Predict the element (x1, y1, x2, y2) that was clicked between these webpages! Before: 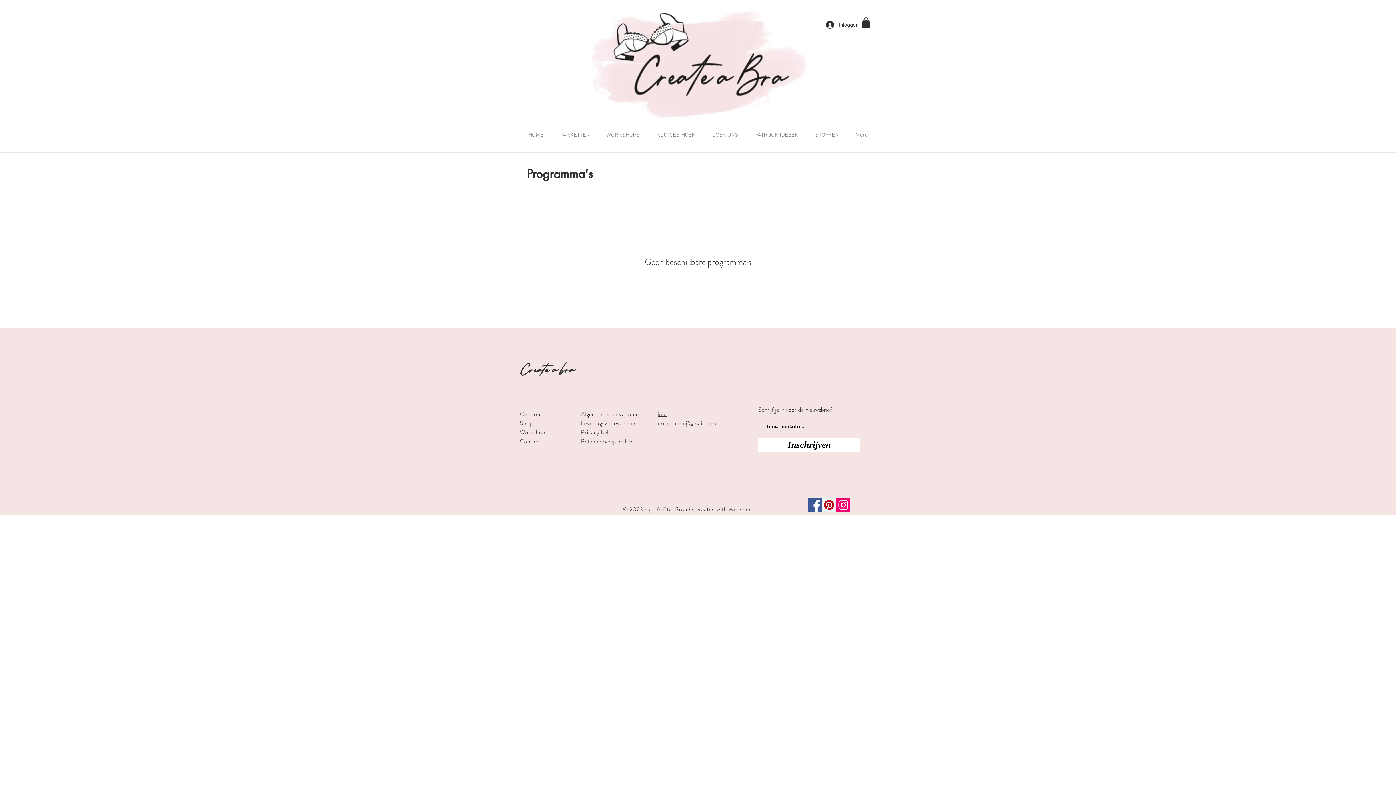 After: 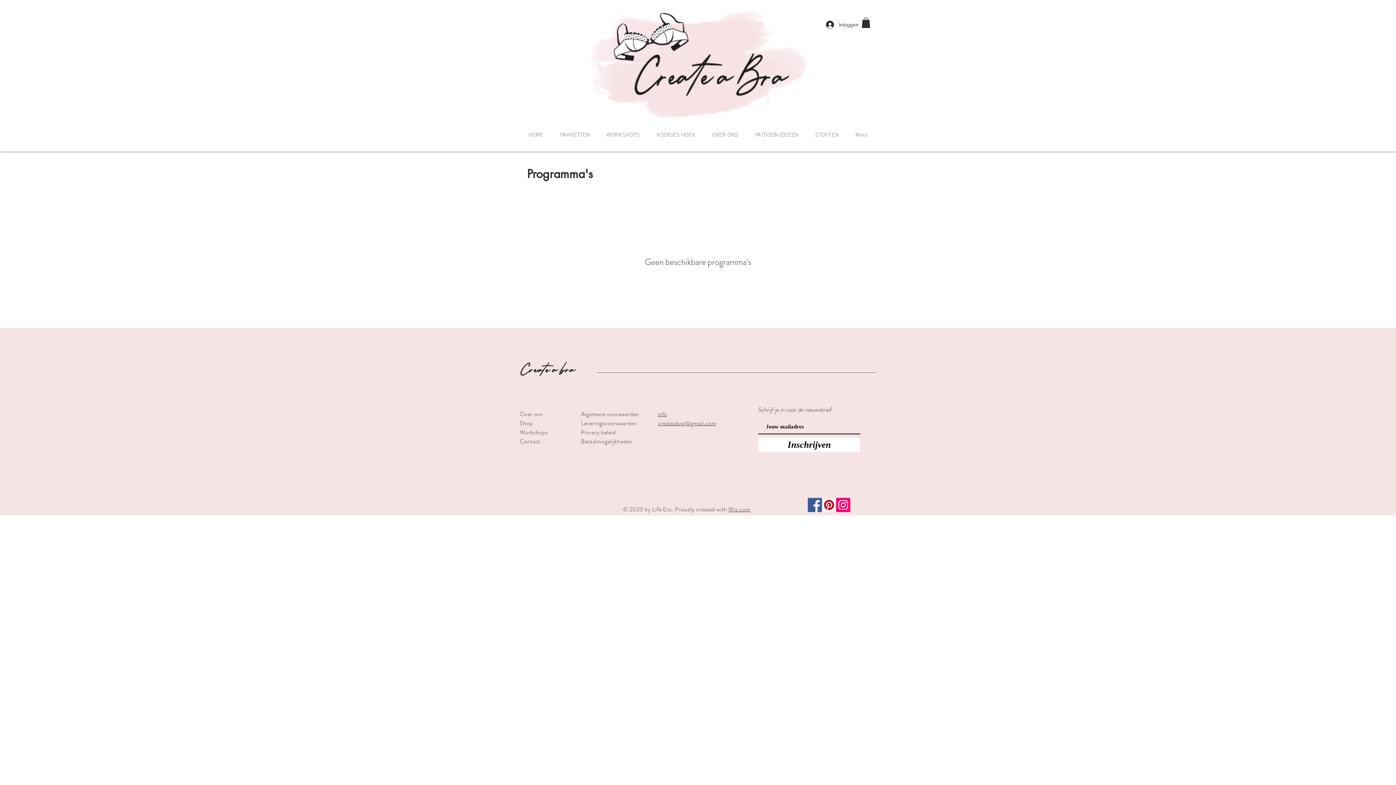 Action: bbox: (822, 498, 836, 512) label: Pinterest